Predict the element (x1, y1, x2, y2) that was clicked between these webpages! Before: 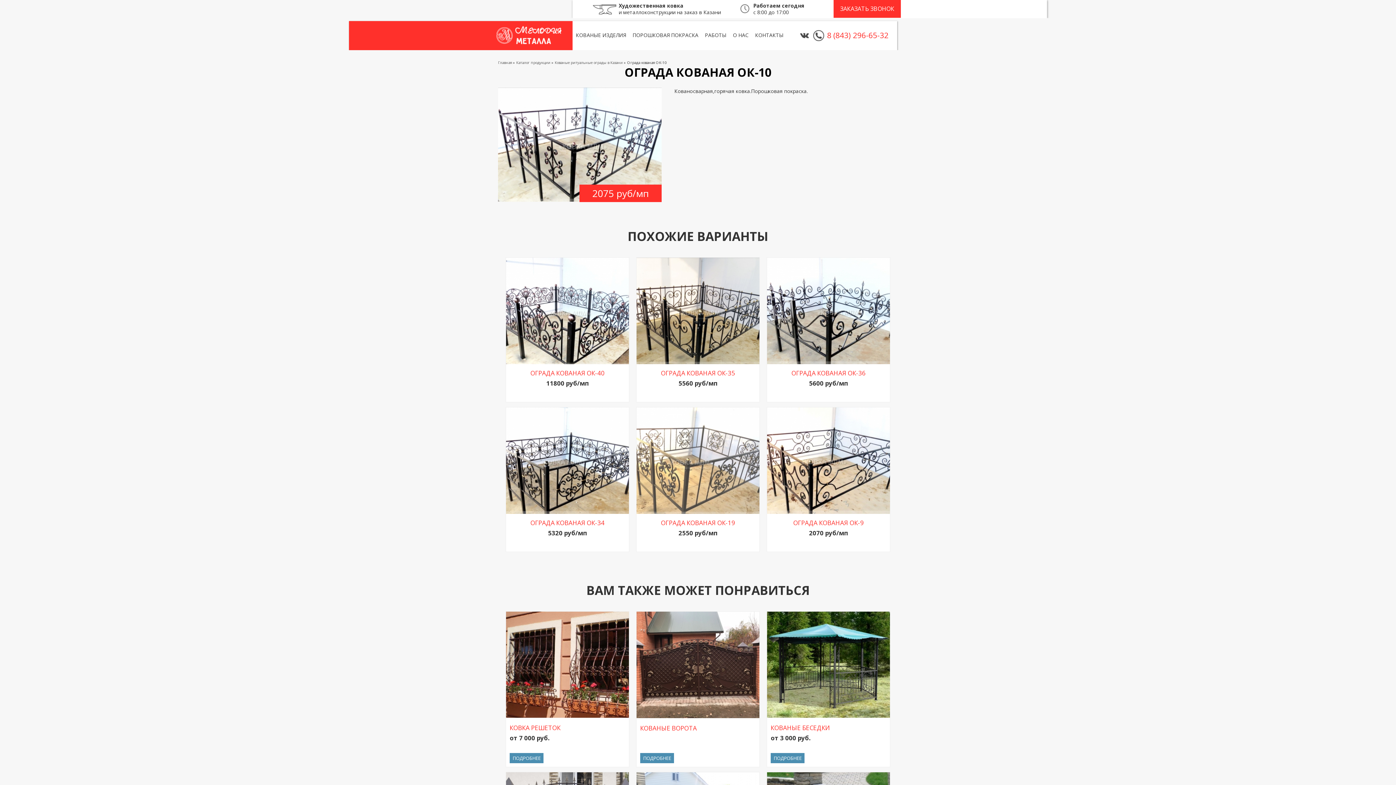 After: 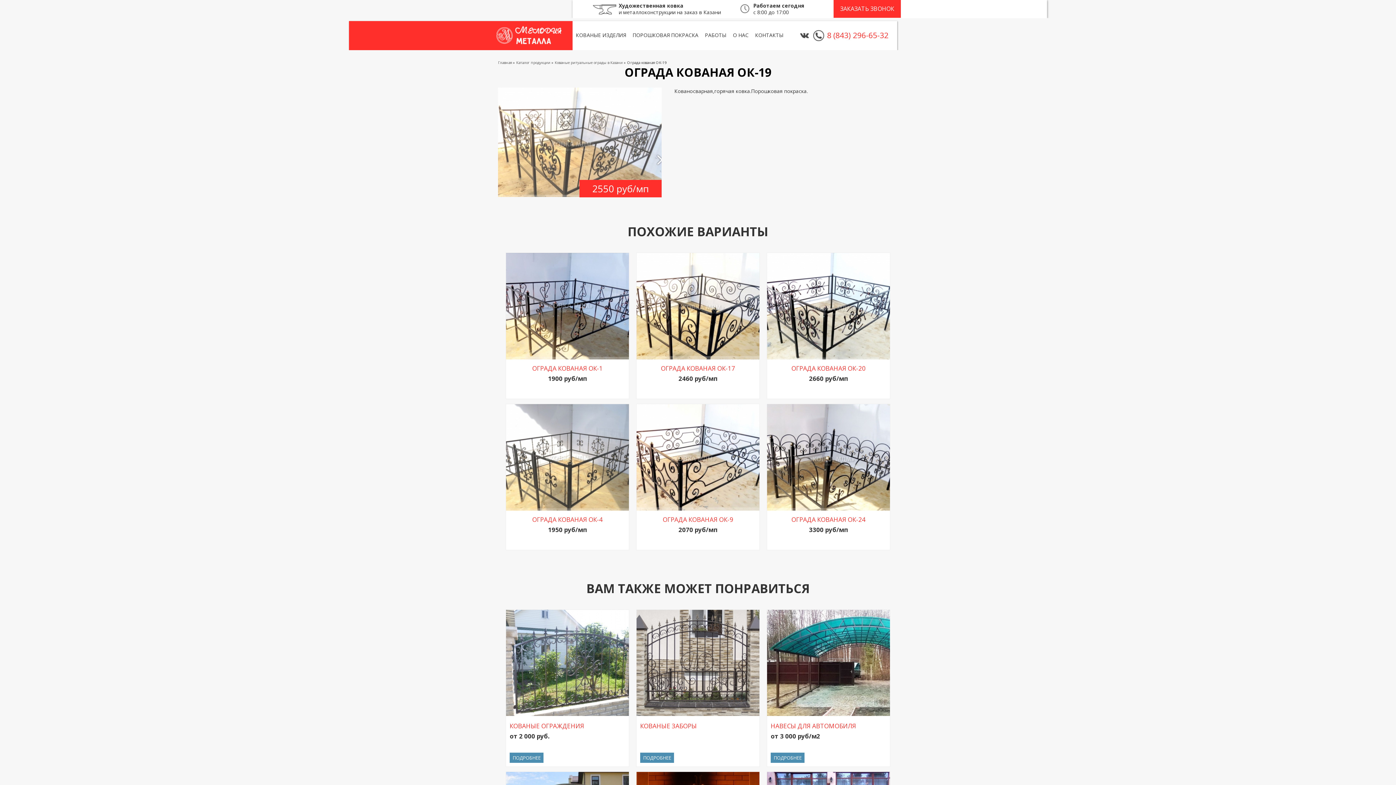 Action: bbox: (636, 406, 759, 415)